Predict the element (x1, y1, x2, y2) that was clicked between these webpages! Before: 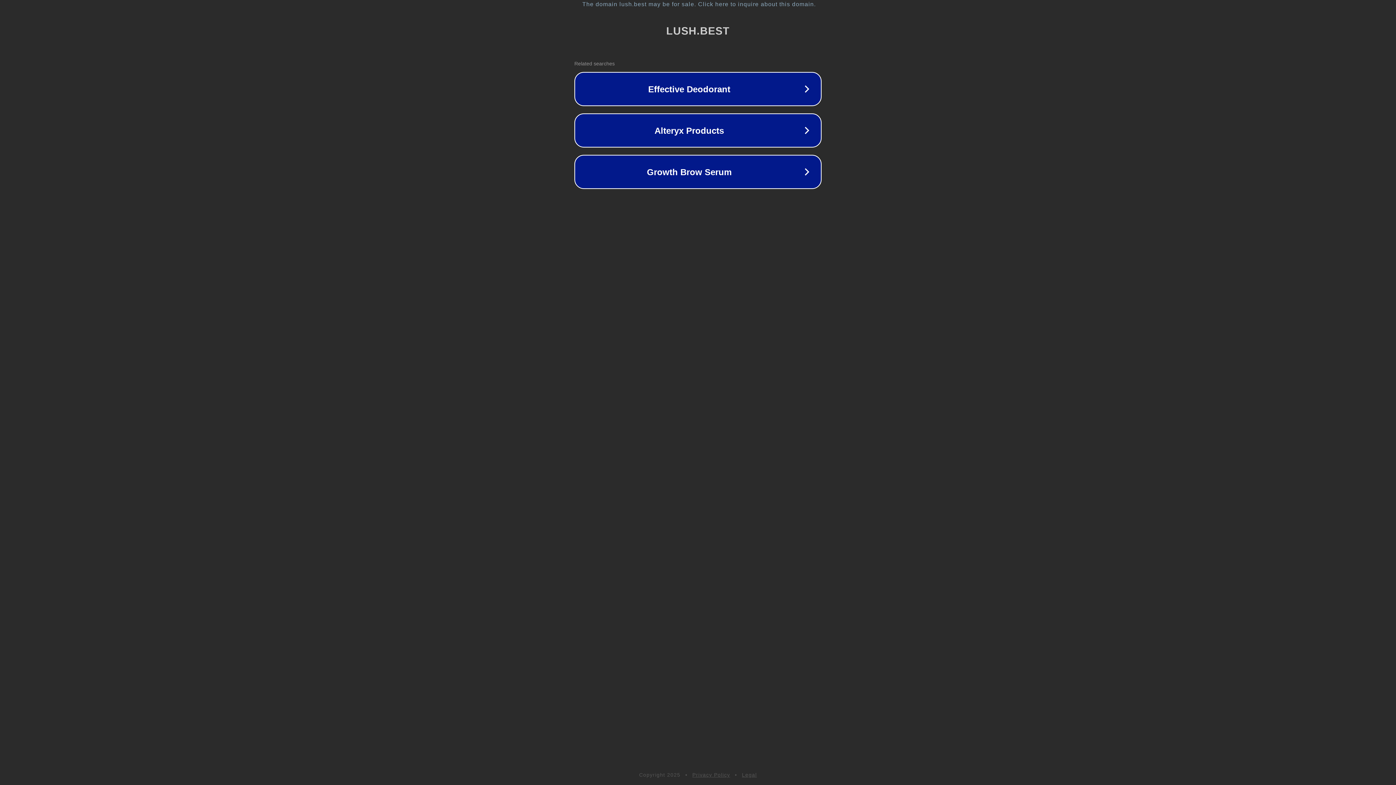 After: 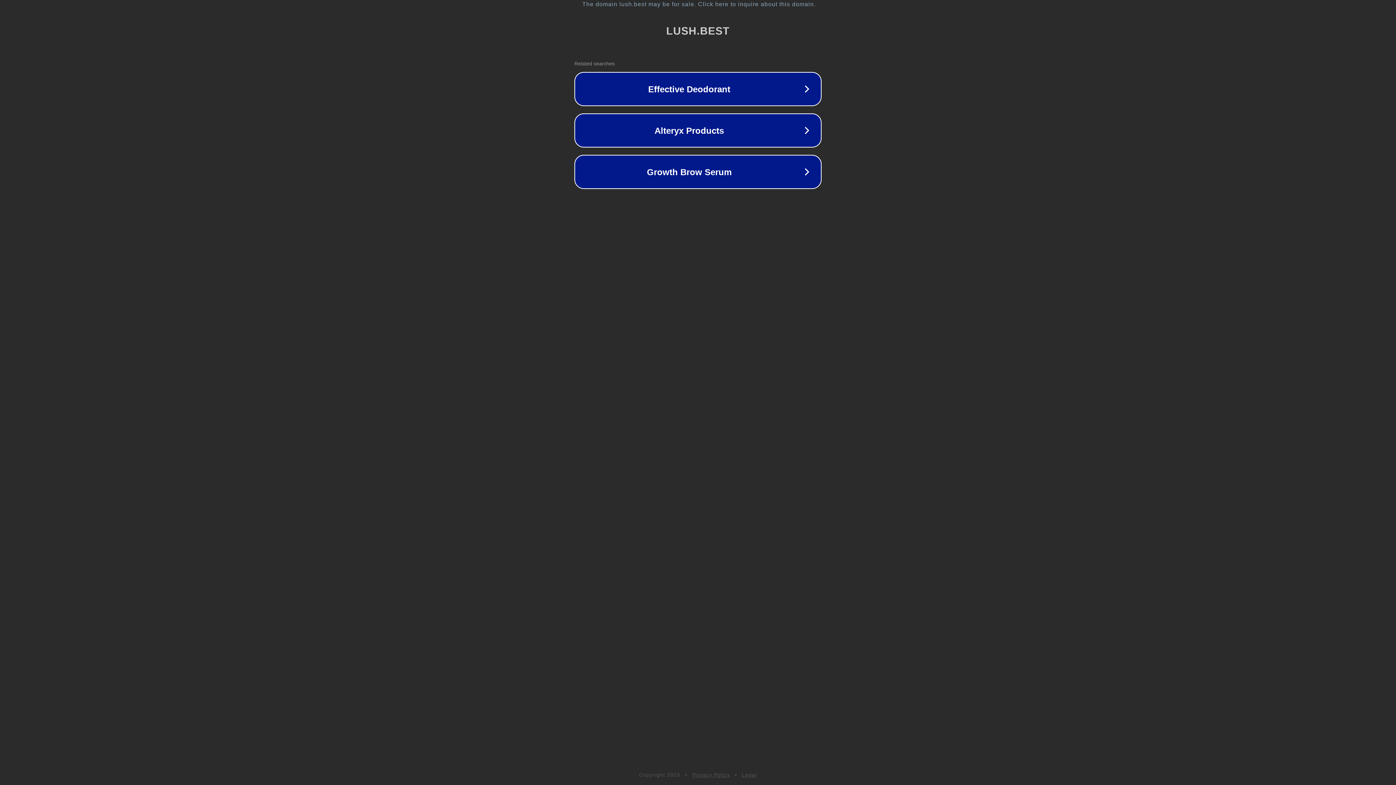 Action: label: Legal bbox: (742, 772, 757, 778)